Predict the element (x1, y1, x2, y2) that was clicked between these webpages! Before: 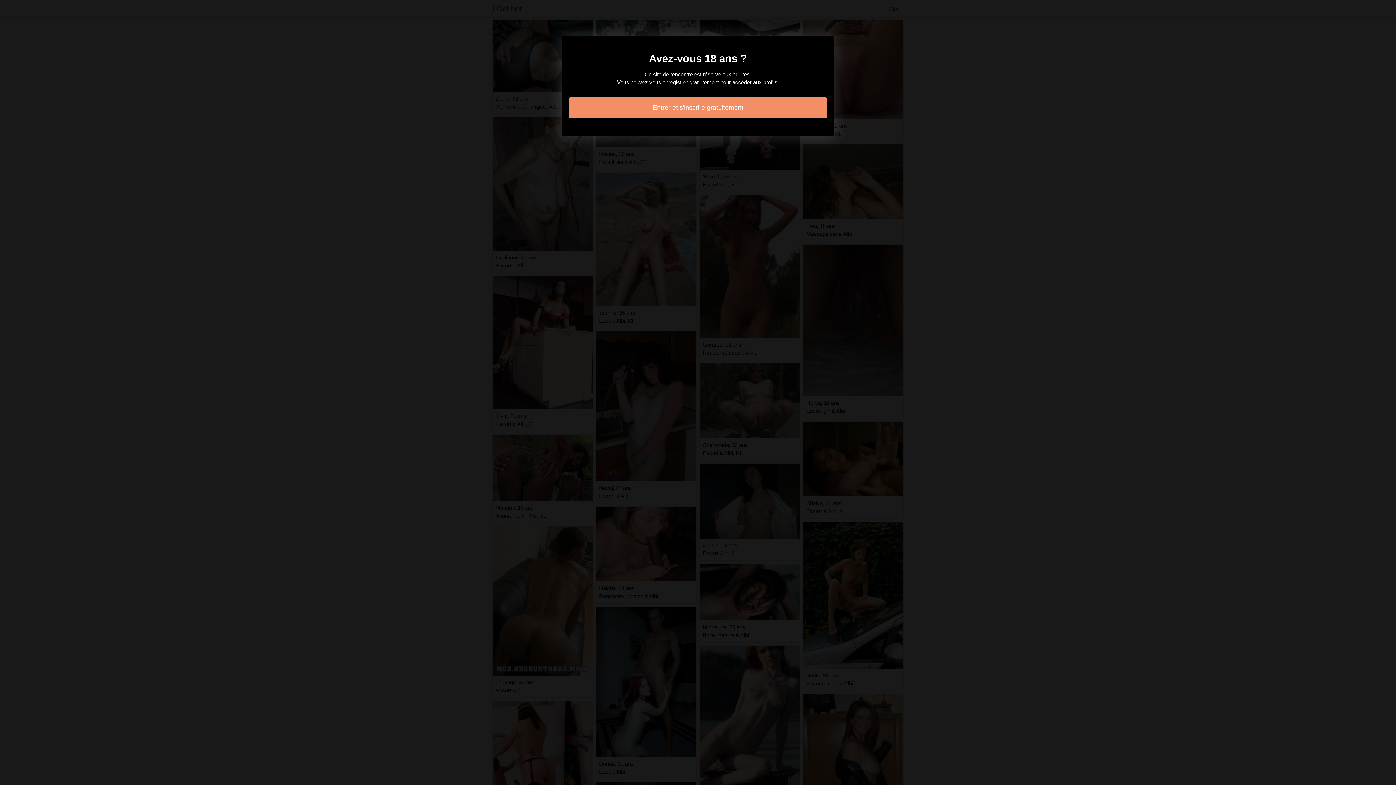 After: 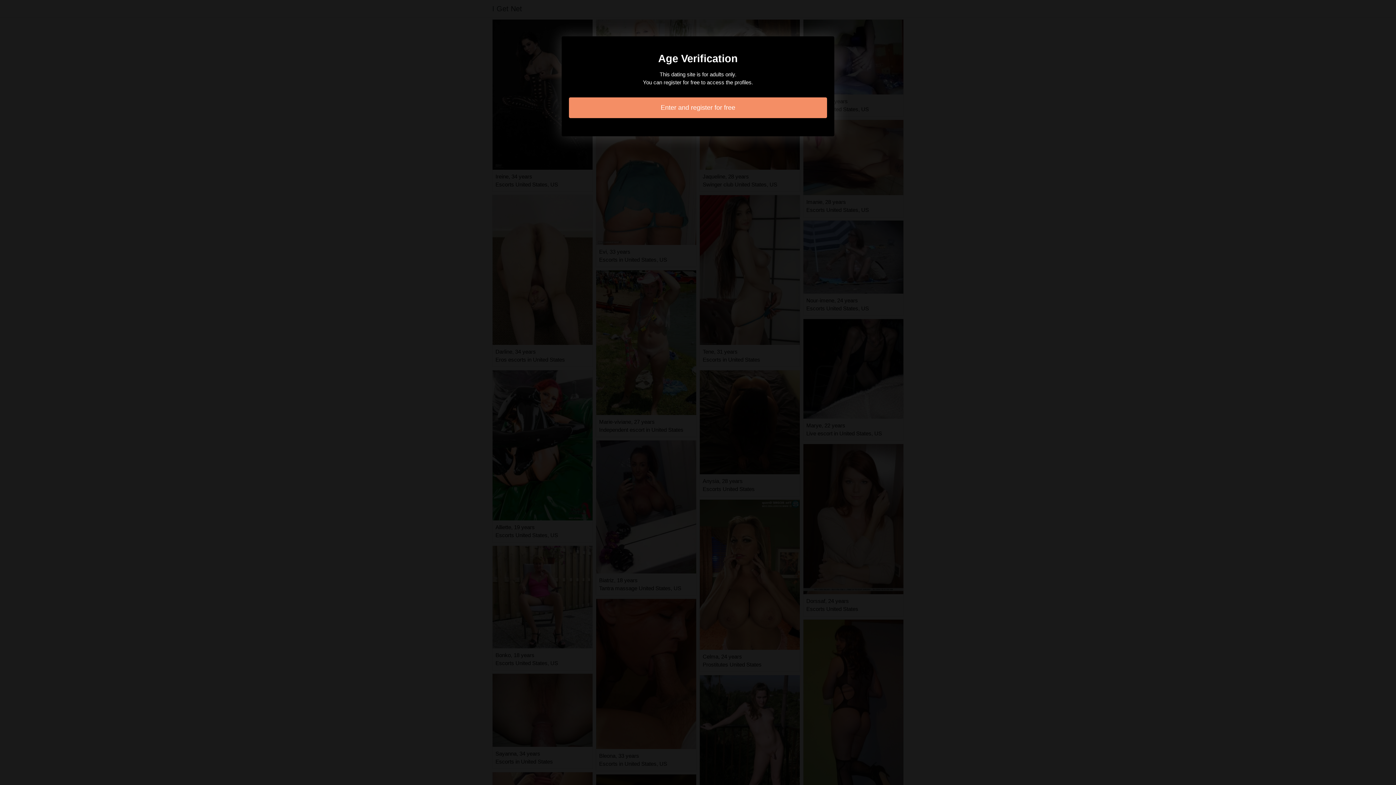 Action: bbox: (569, 97, 827, 118) label: Entrer et s'inscrire gratuitement